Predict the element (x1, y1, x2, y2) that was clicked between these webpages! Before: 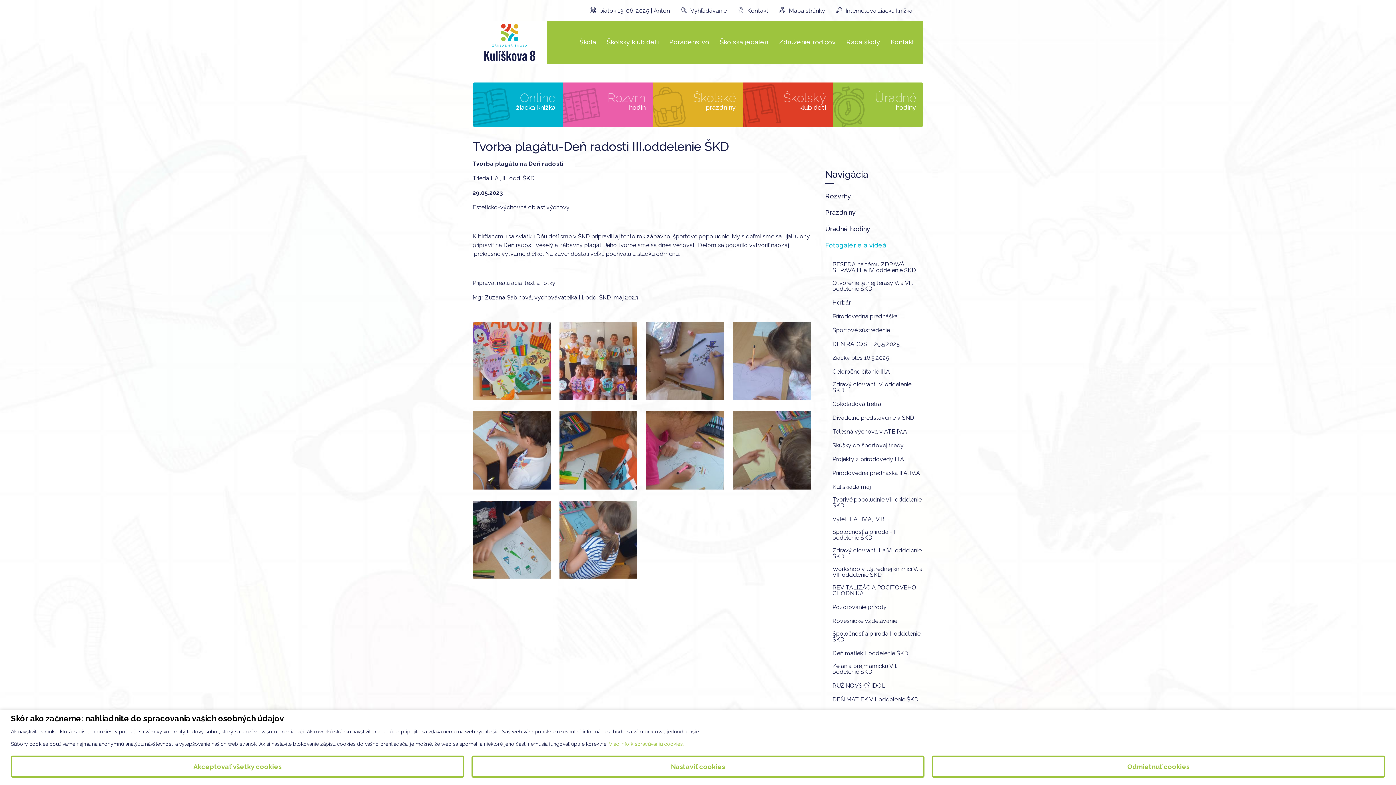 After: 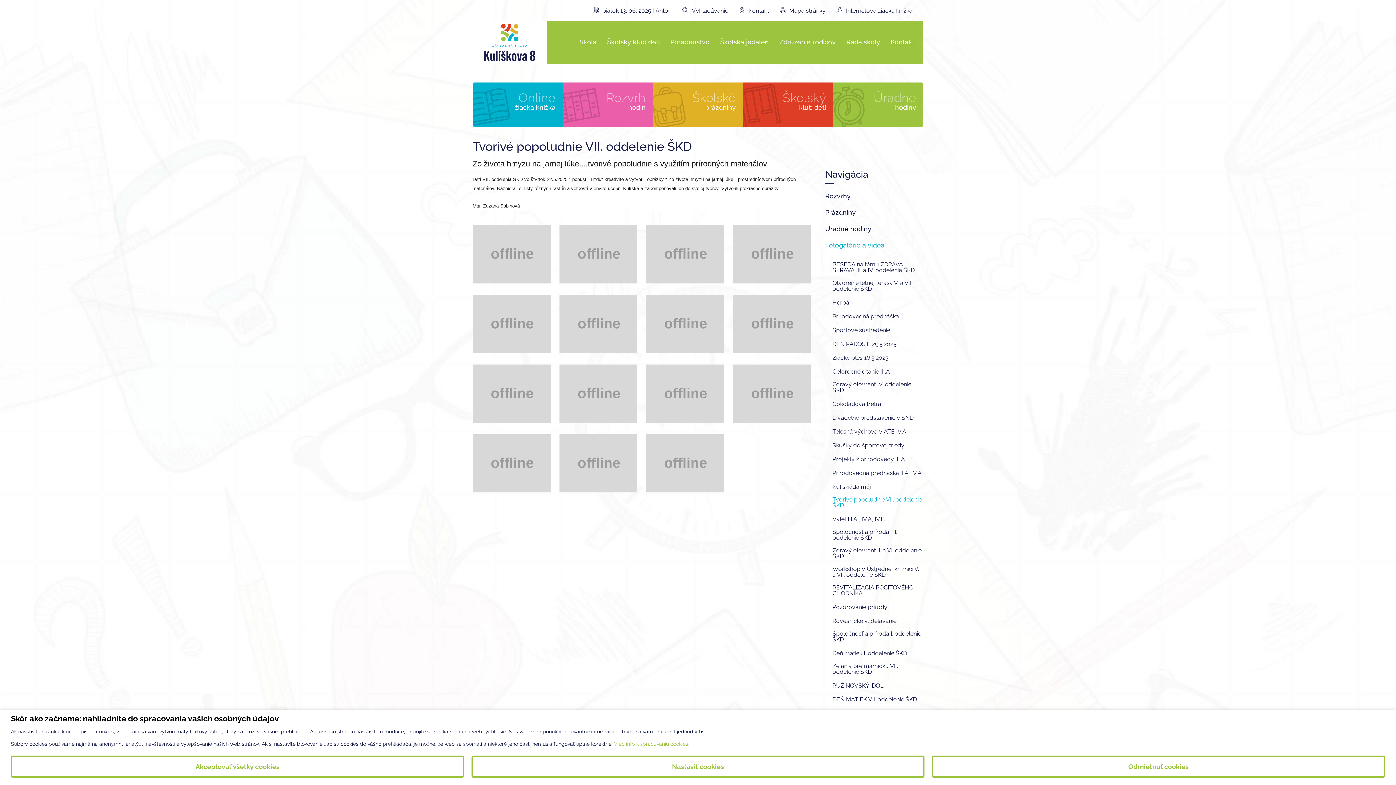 Action: bbox: (825, 496, 923, 509) label: Tvorivé popoludnie VII. oddelenie ŠKD